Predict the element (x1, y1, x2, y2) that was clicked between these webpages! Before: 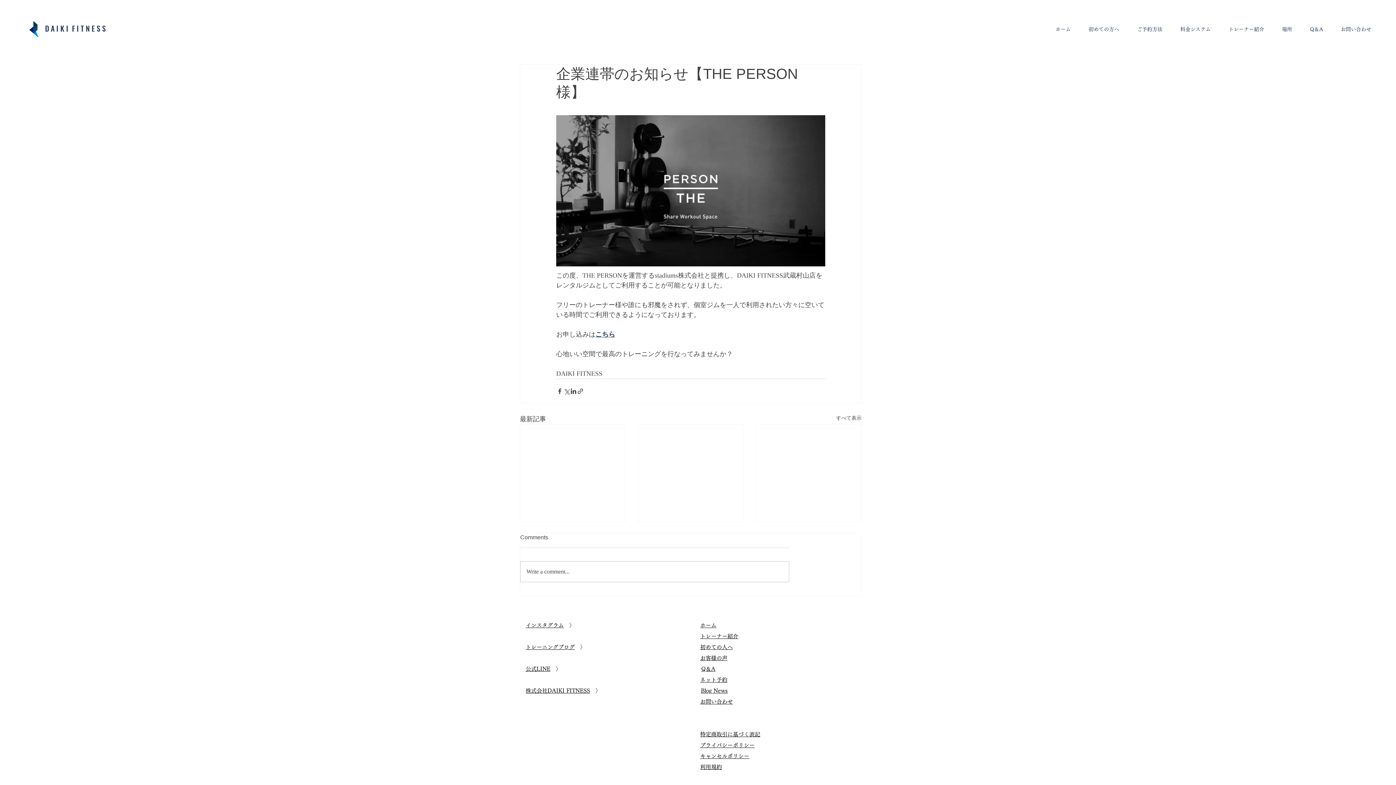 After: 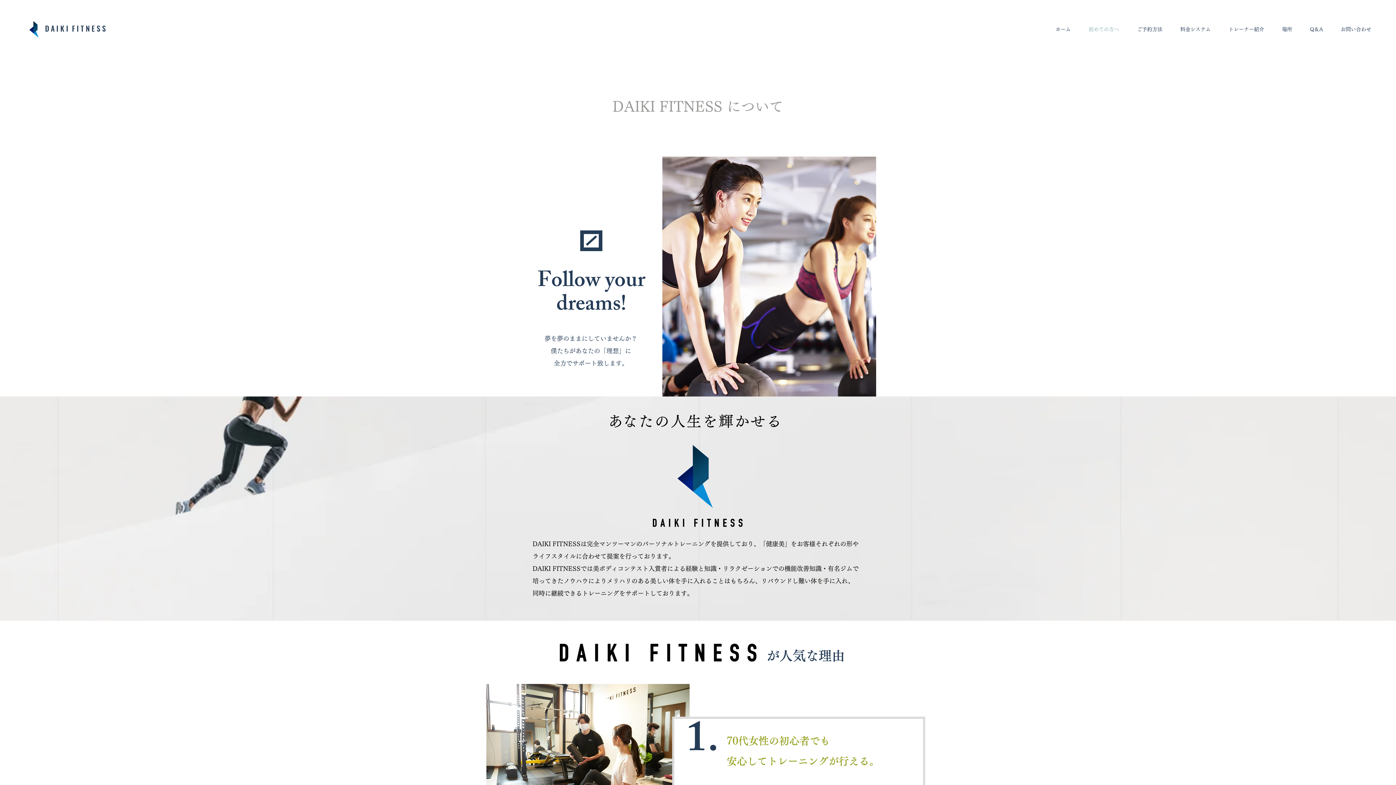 Action: label: 初めての人へ bbox: (700, 644, 733, 650)